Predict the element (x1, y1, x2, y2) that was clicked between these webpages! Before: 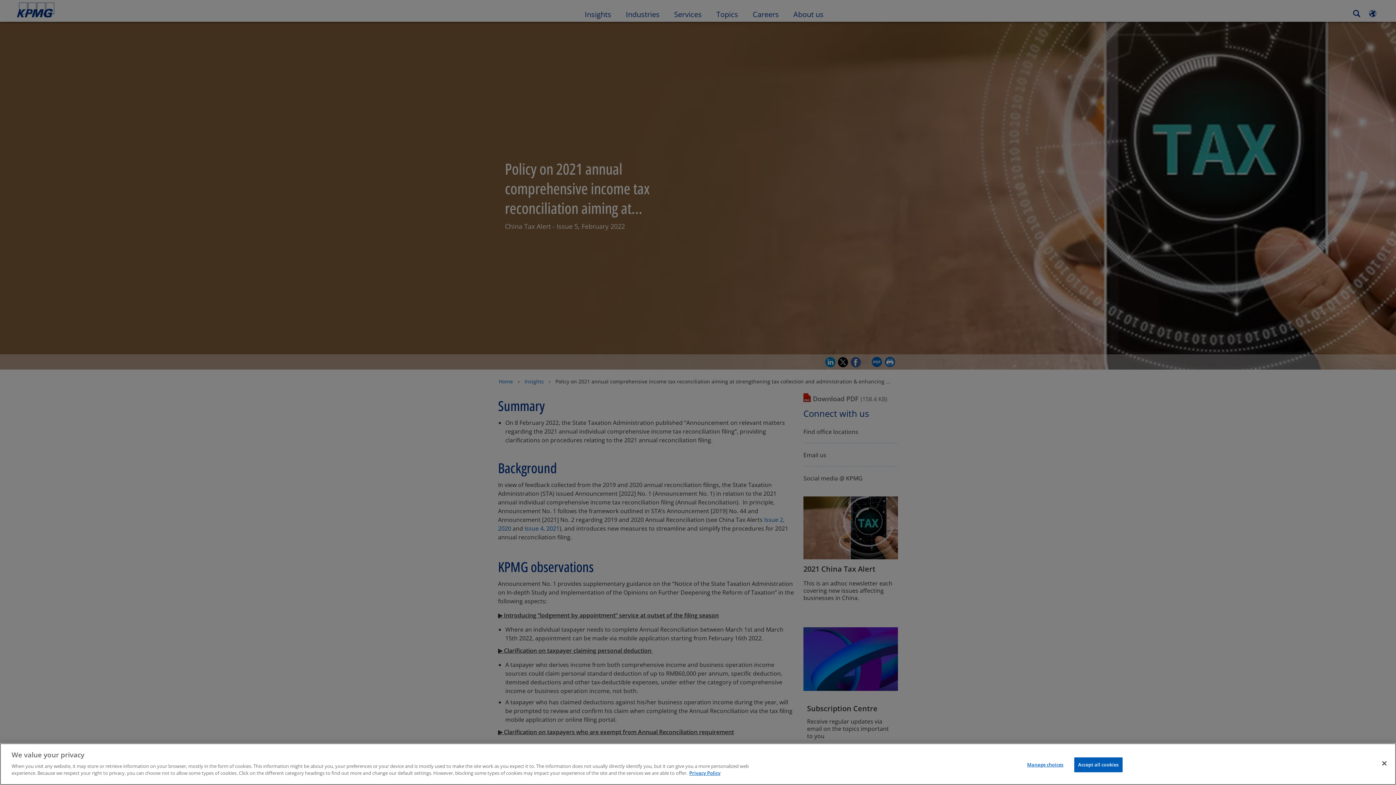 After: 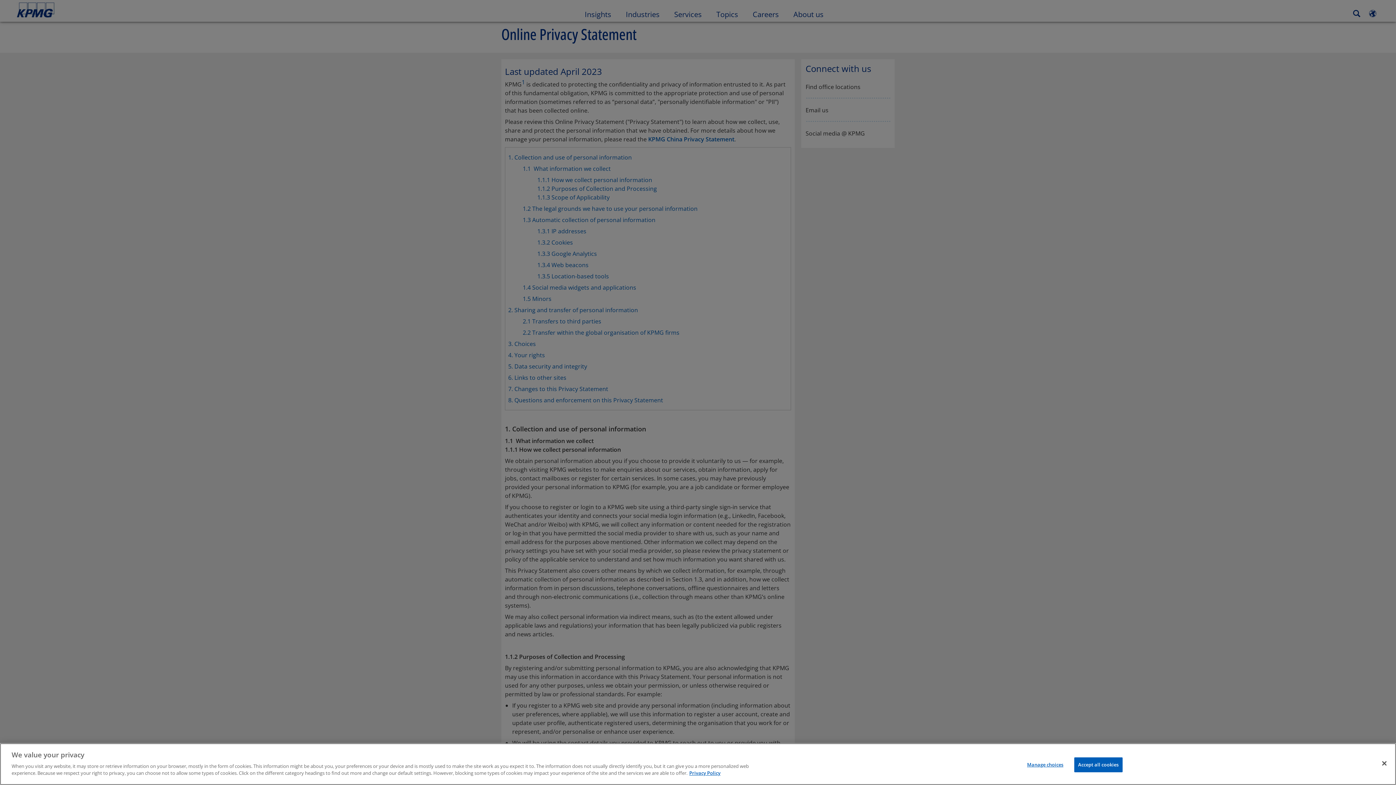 Action: bbox: (689, 770, 720, 776) label: More information about your privacy